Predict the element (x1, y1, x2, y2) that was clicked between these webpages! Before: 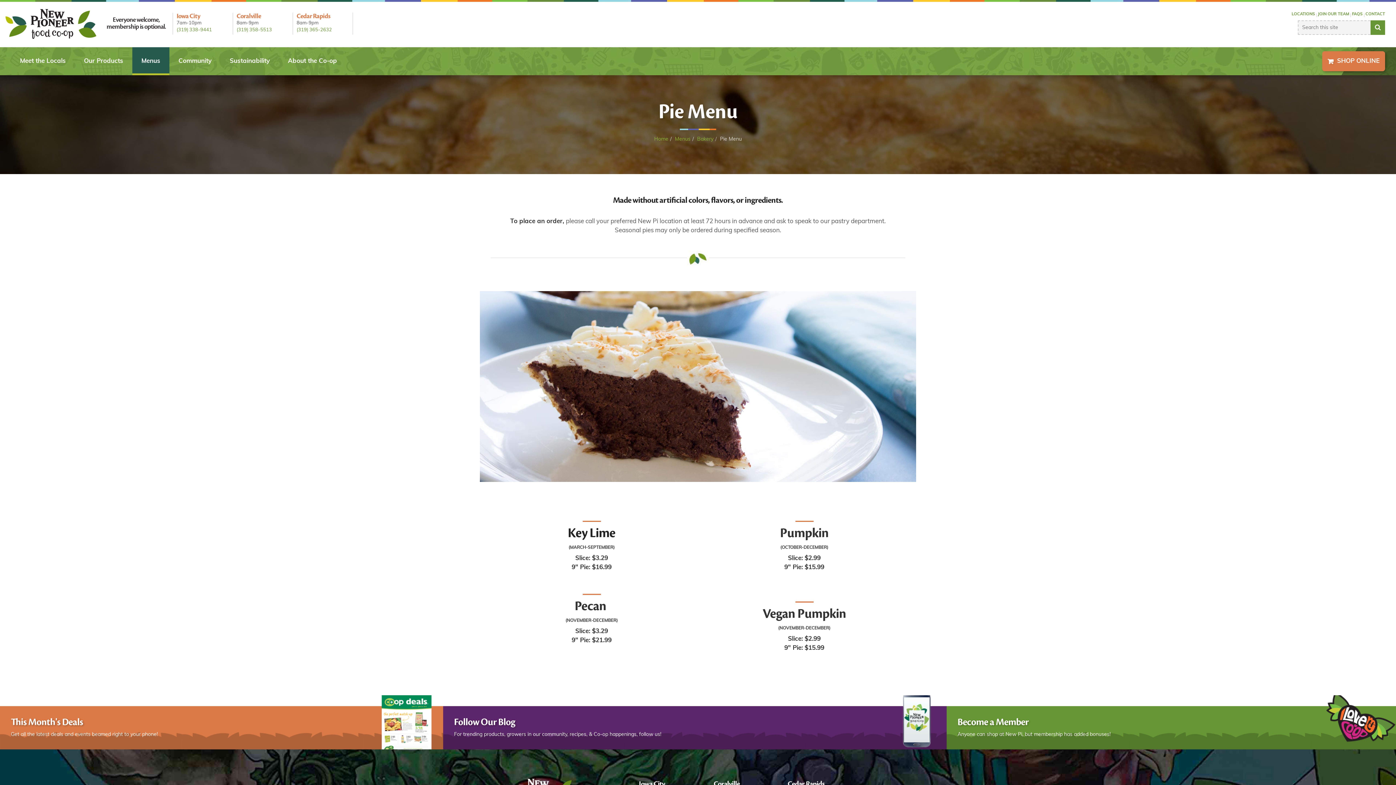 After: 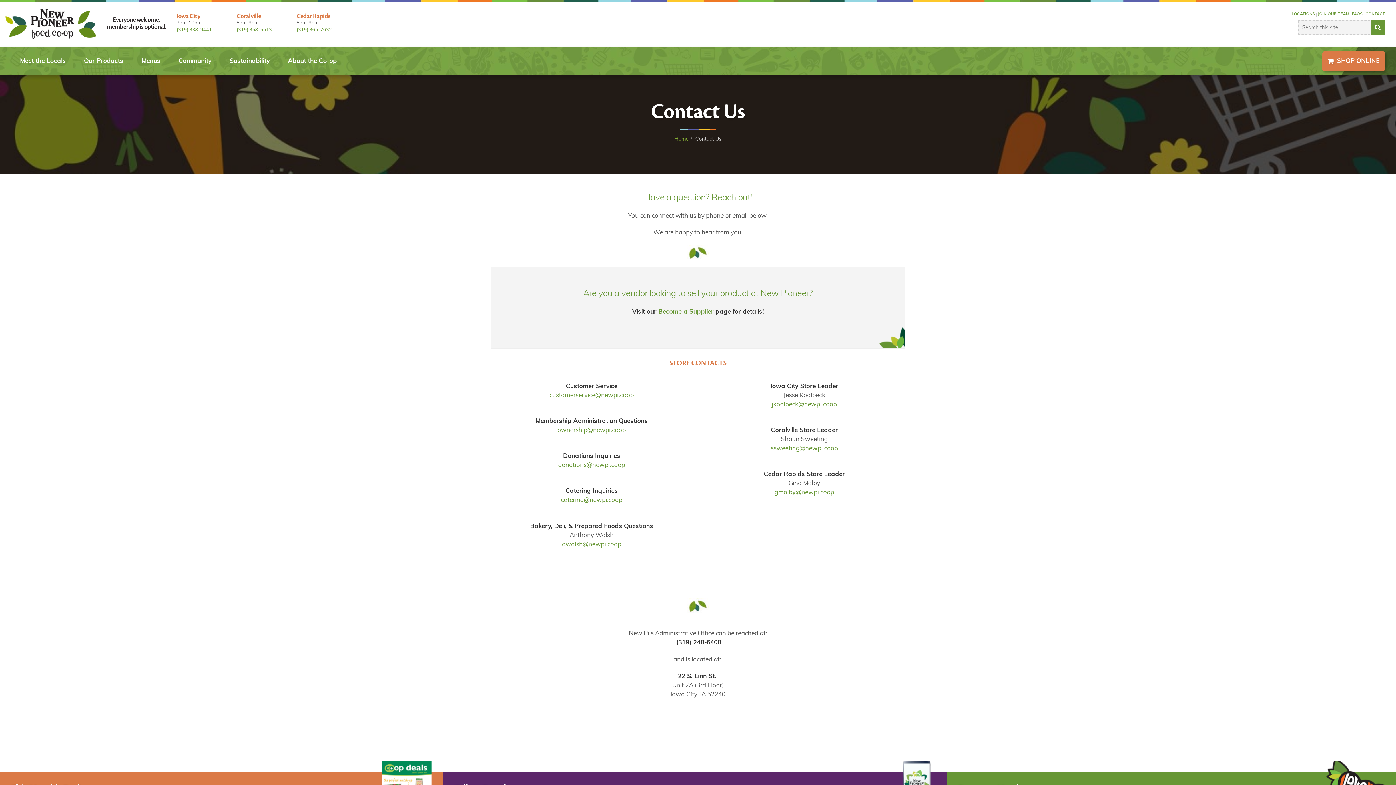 Action: bbox: (1365, 10, 1385, 18) label: CONTACT